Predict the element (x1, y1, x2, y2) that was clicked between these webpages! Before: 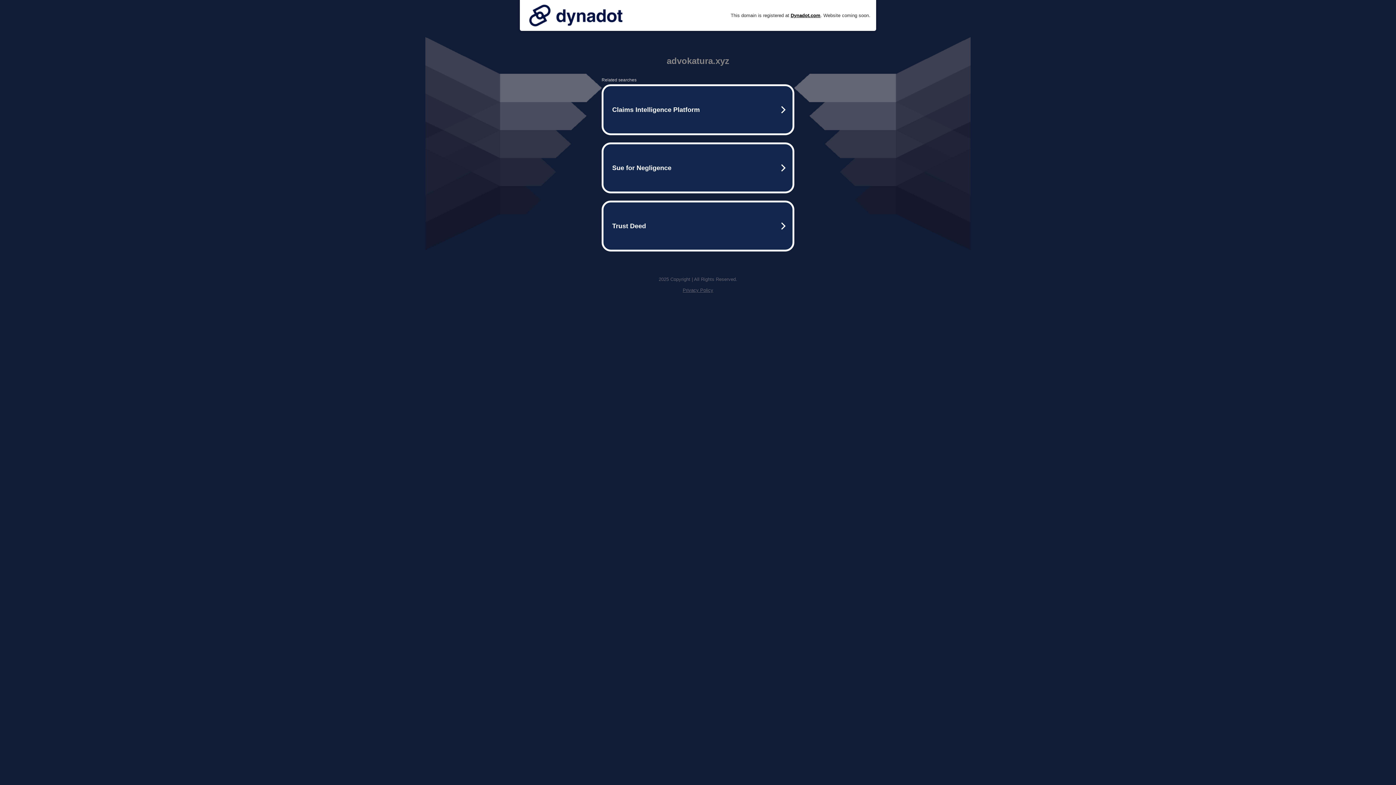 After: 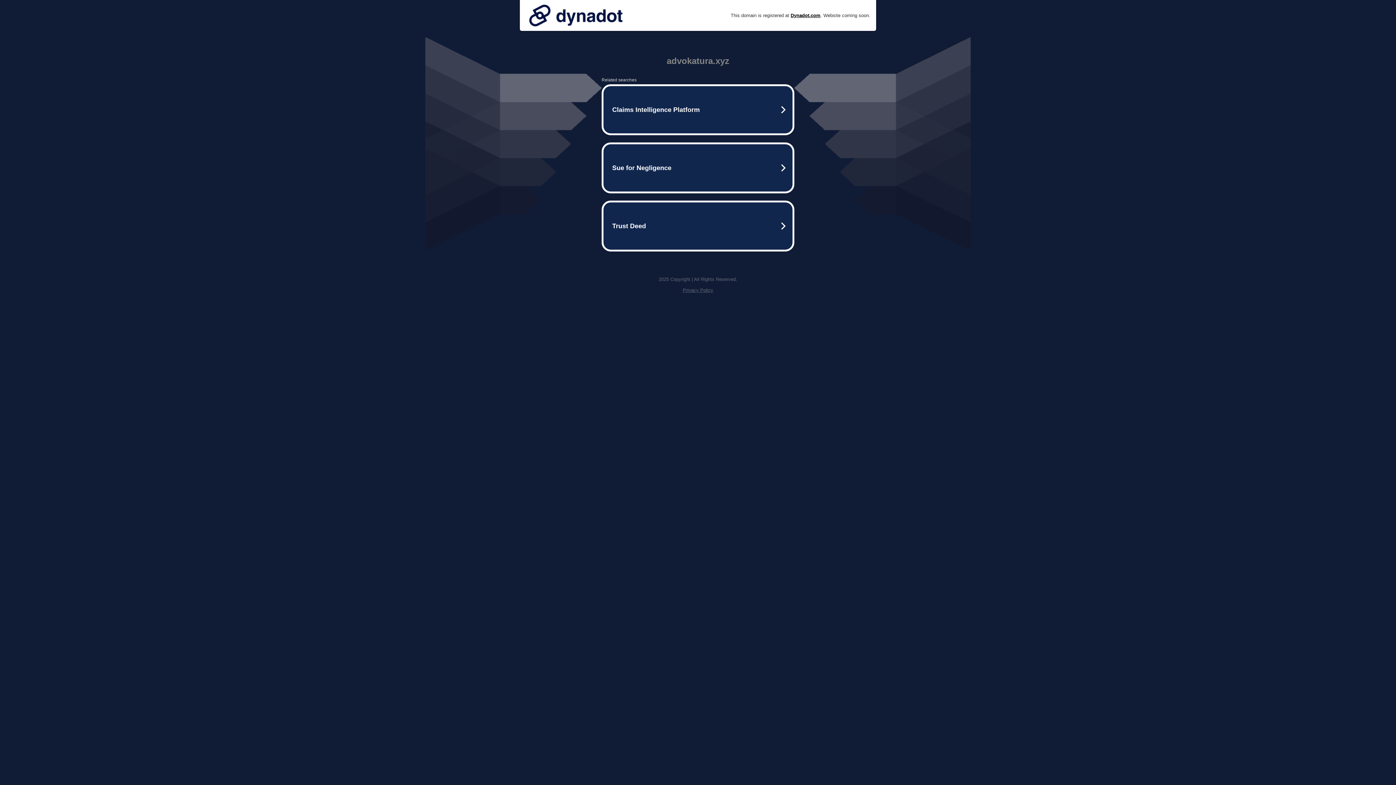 Action: bbox: (525, 0, 626, 30)